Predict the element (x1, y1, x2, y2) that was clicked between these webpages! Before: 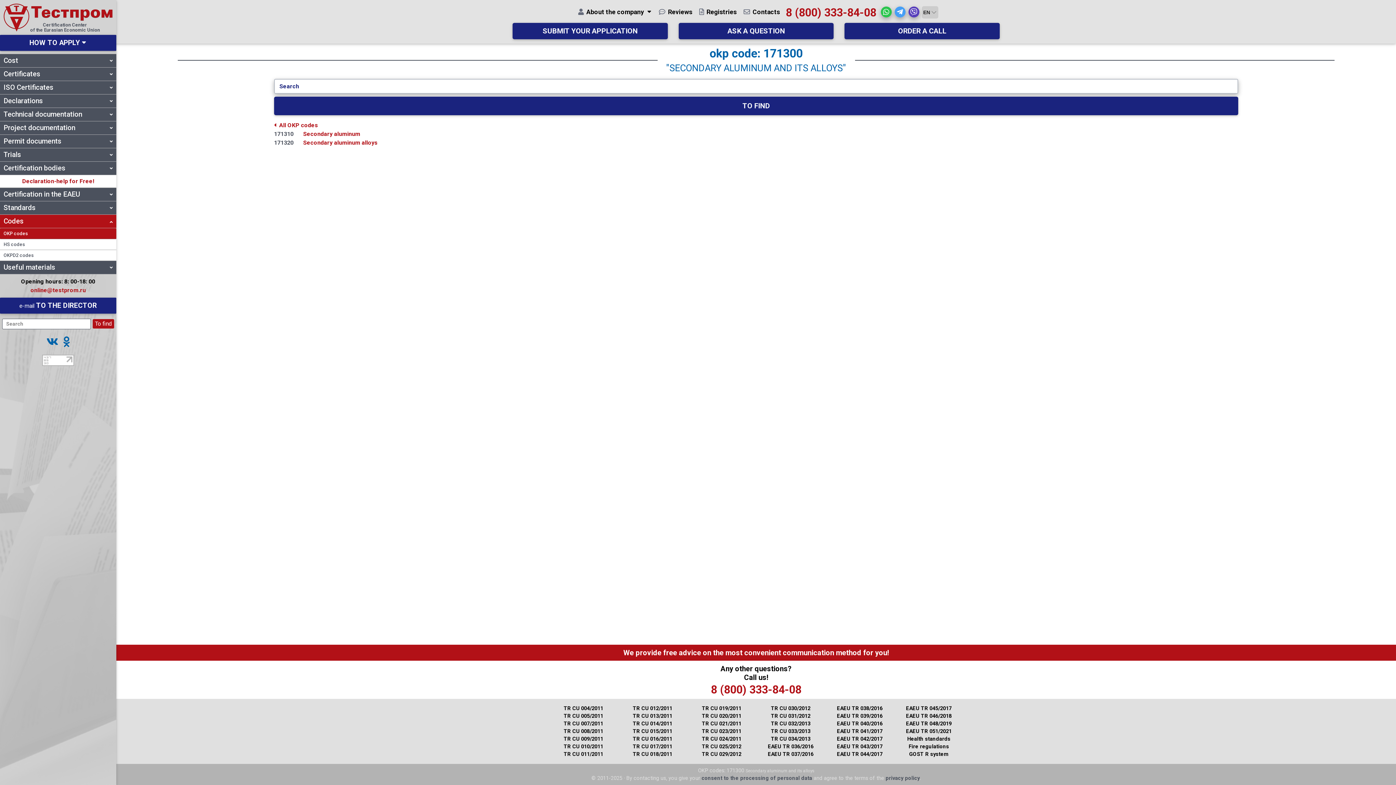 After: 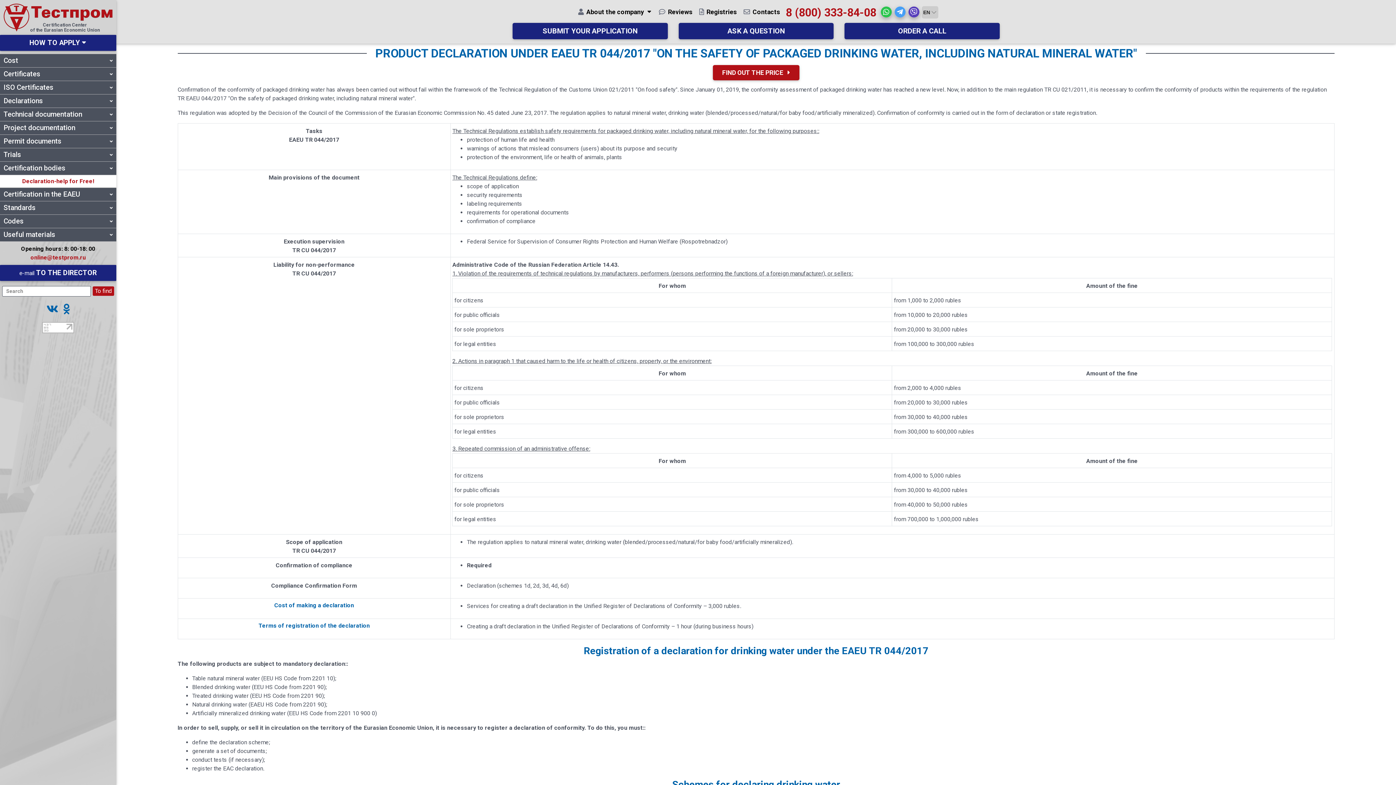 Action: label: ТР ЕАЭС 044/2017 bbox: (837, 751, 882, 757)